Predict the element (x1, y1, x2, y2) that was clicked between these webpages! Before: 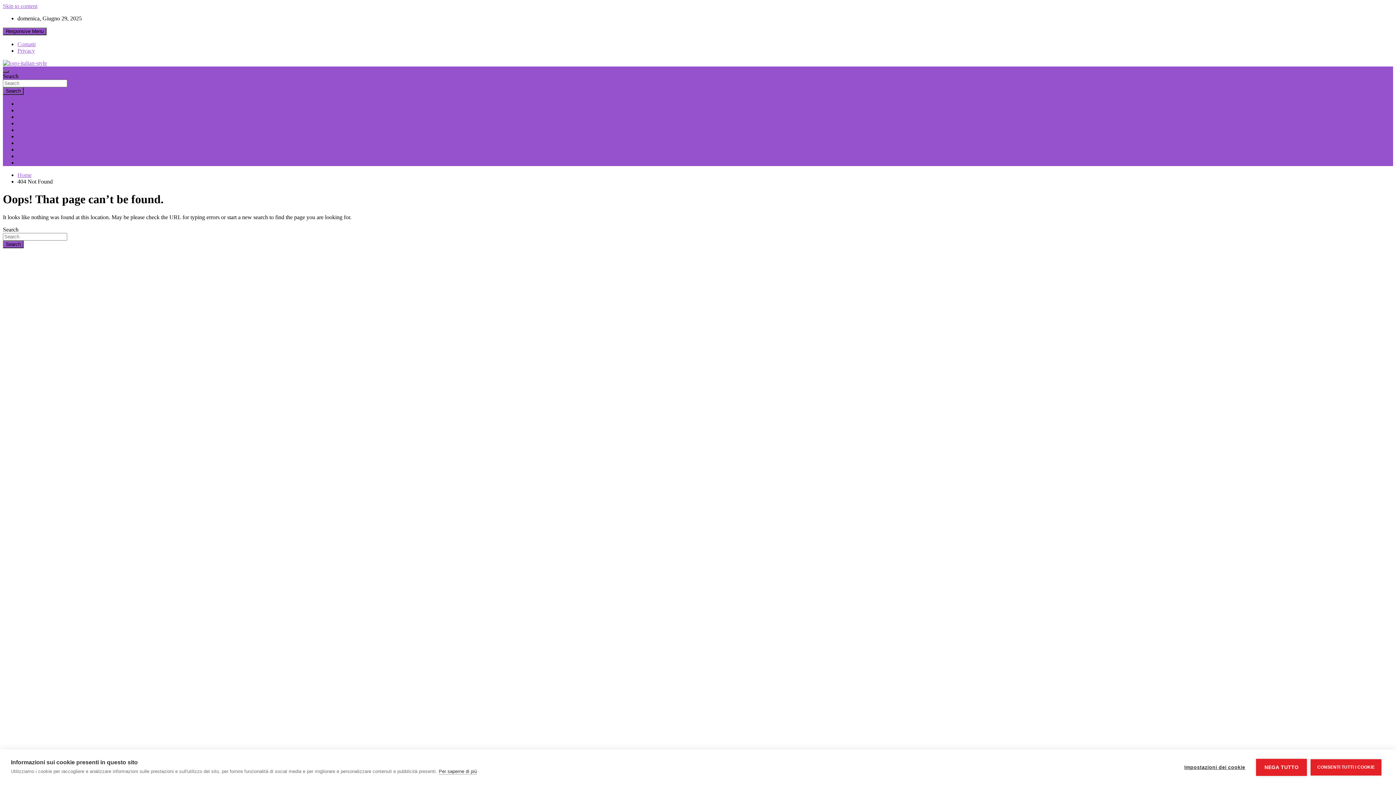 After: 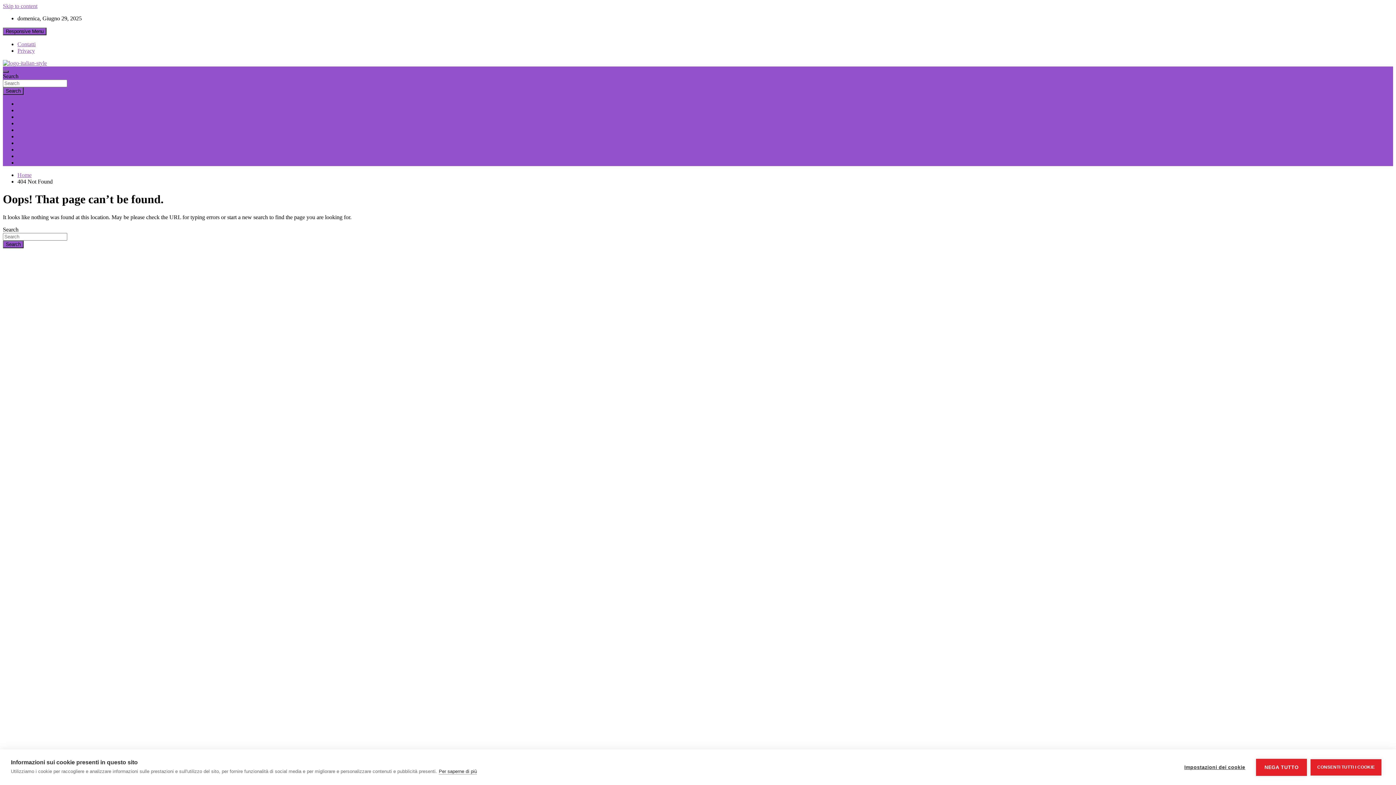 Action: bbox: (2, 2, 37, 9) label: Skip to content